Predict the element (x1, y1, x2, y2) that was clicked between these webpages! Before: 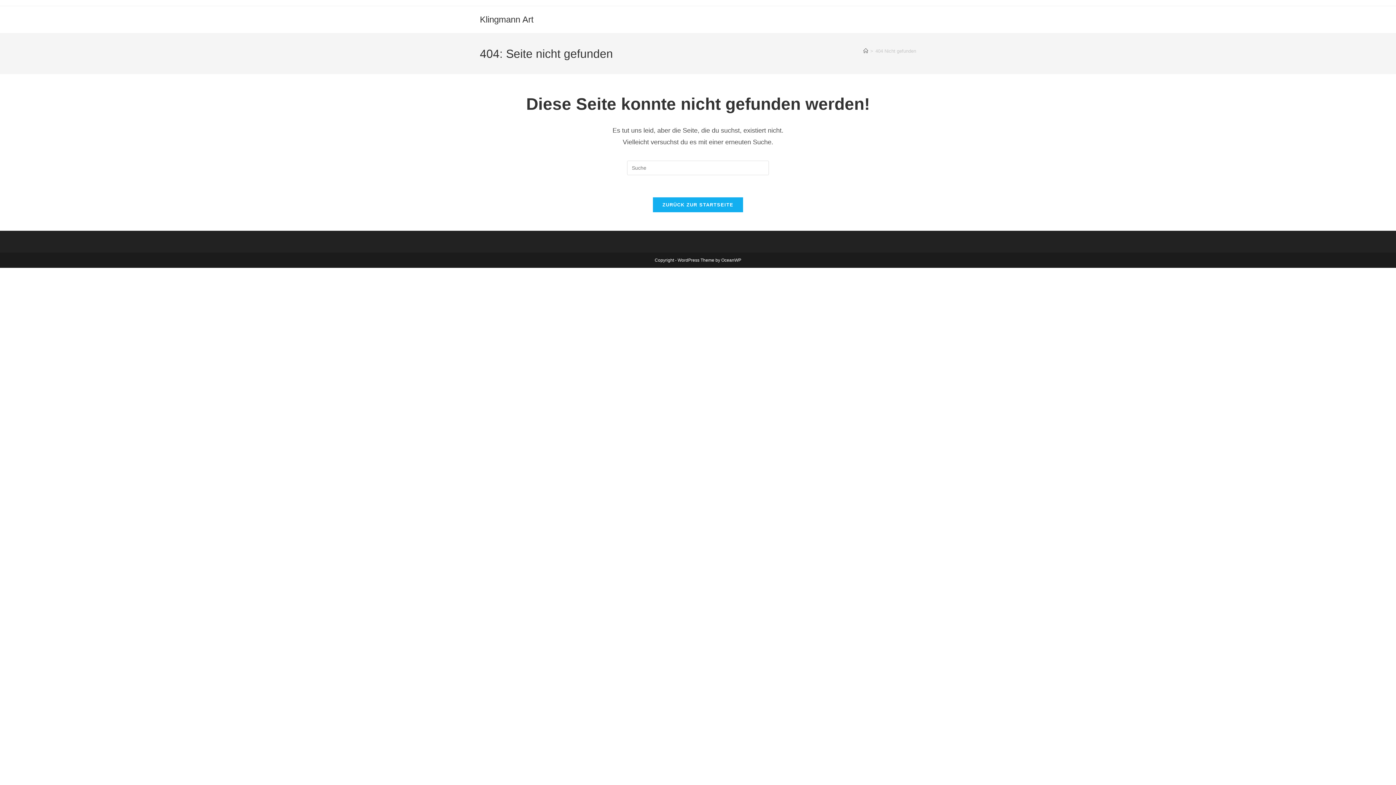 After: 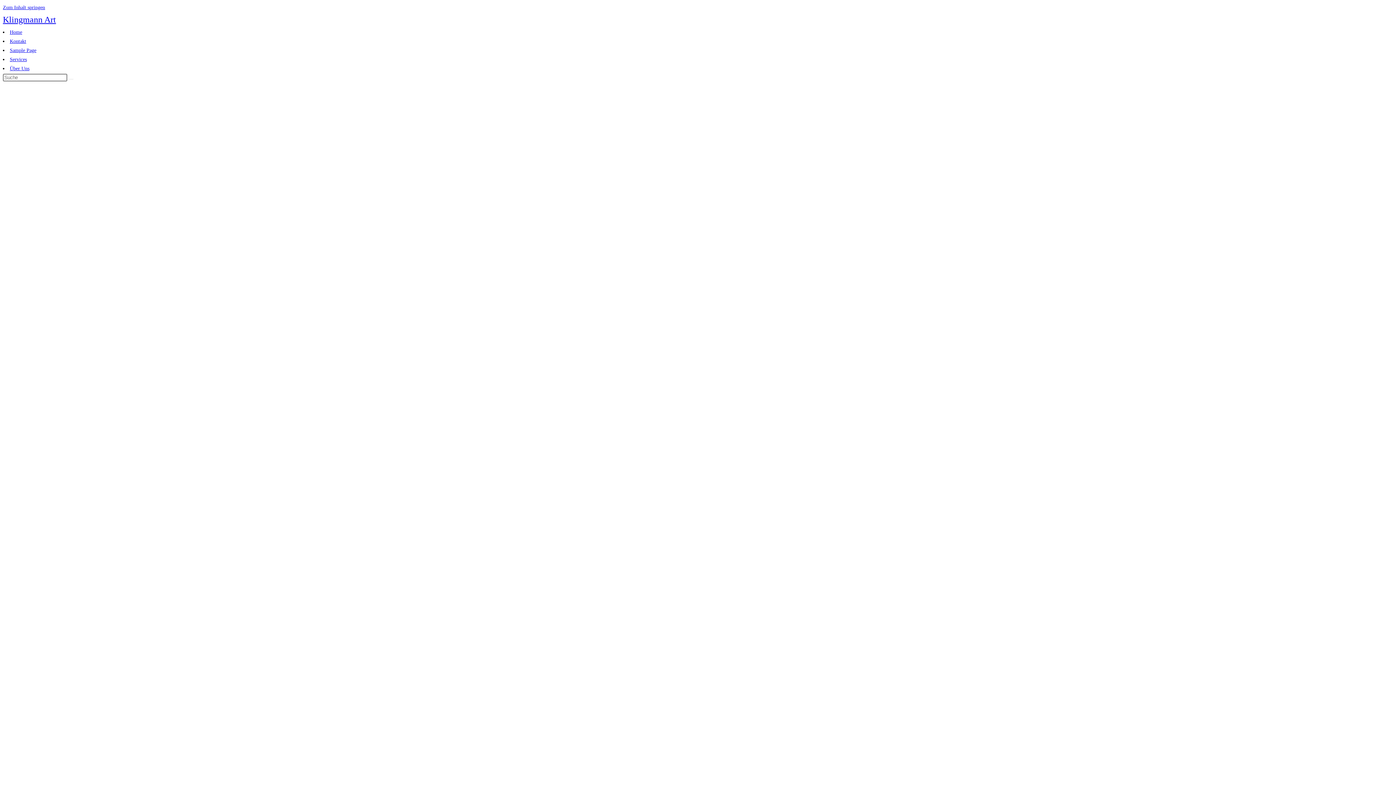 Action: bbox: (480, 14, 533, 24) label: Klingmann Art